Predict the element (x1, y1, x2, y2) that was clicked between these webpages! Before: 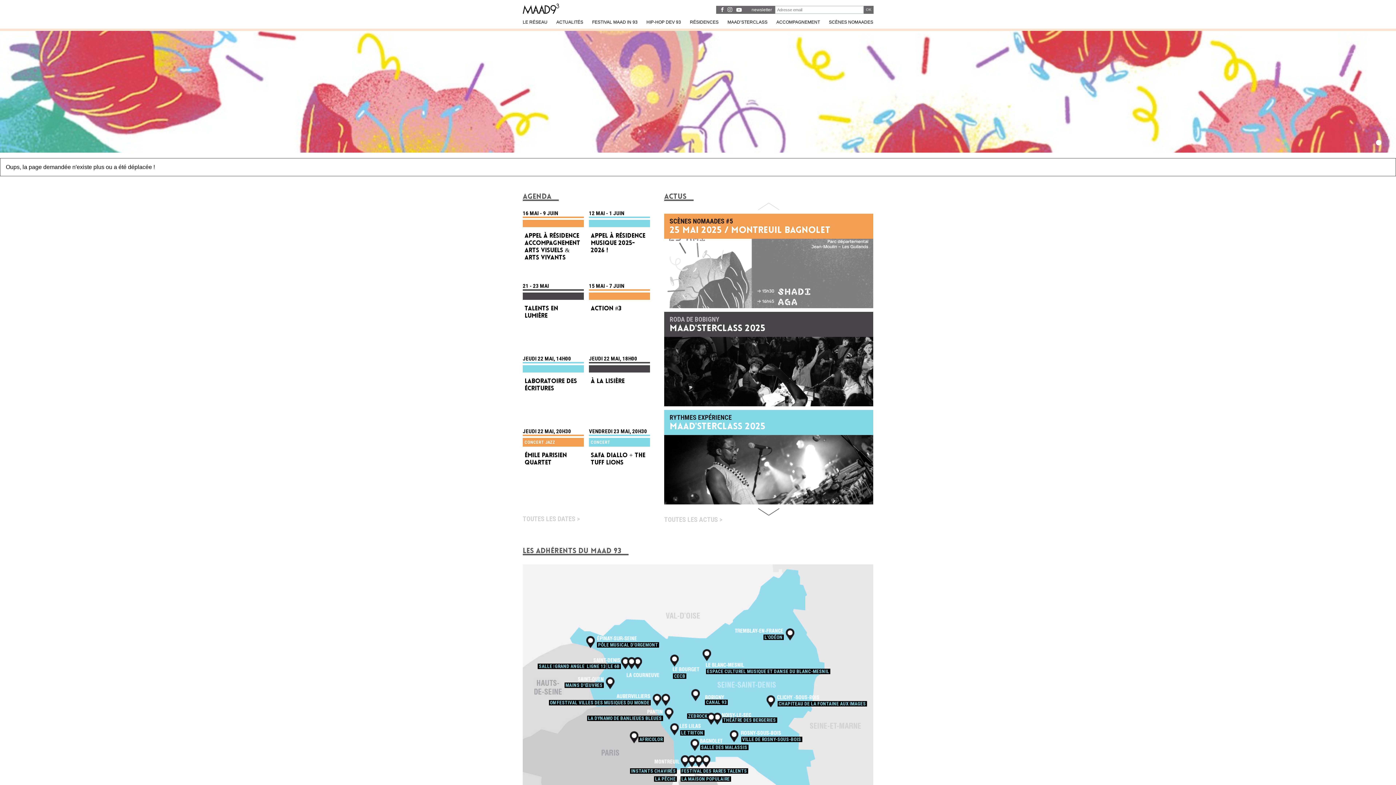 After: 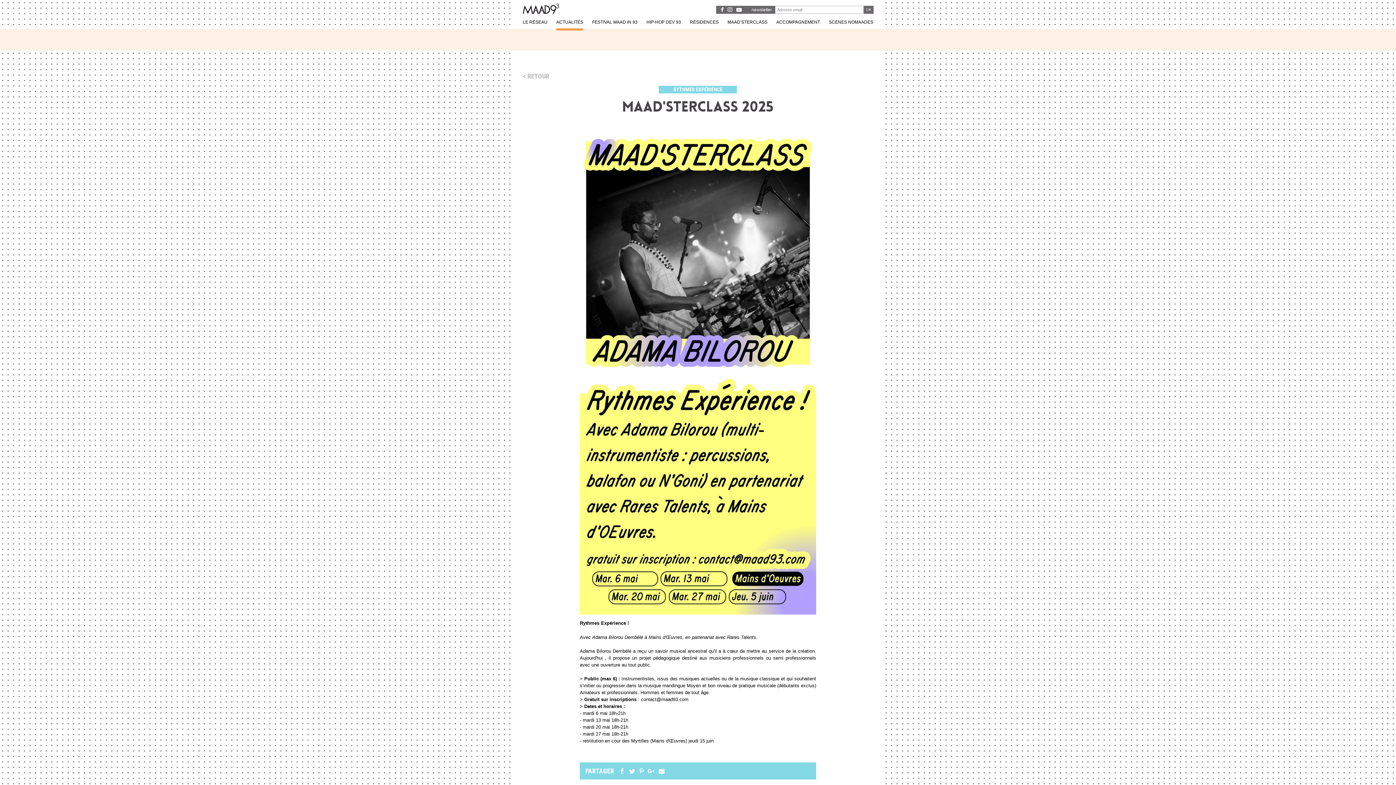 Action: label: RYTHMES EXPÉRIENCE
MAAD'STERCLASS 2025  bbox: (664, 410, 873, 435)